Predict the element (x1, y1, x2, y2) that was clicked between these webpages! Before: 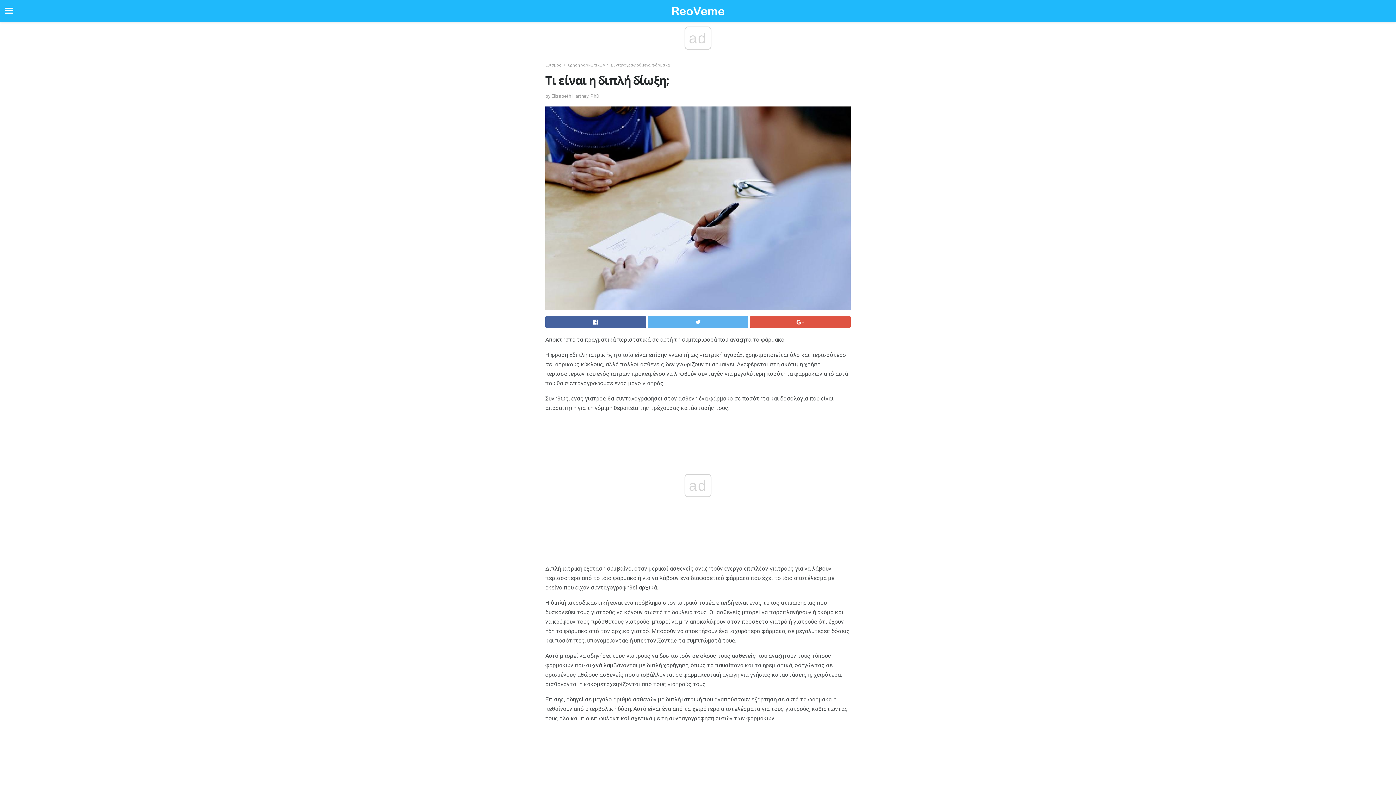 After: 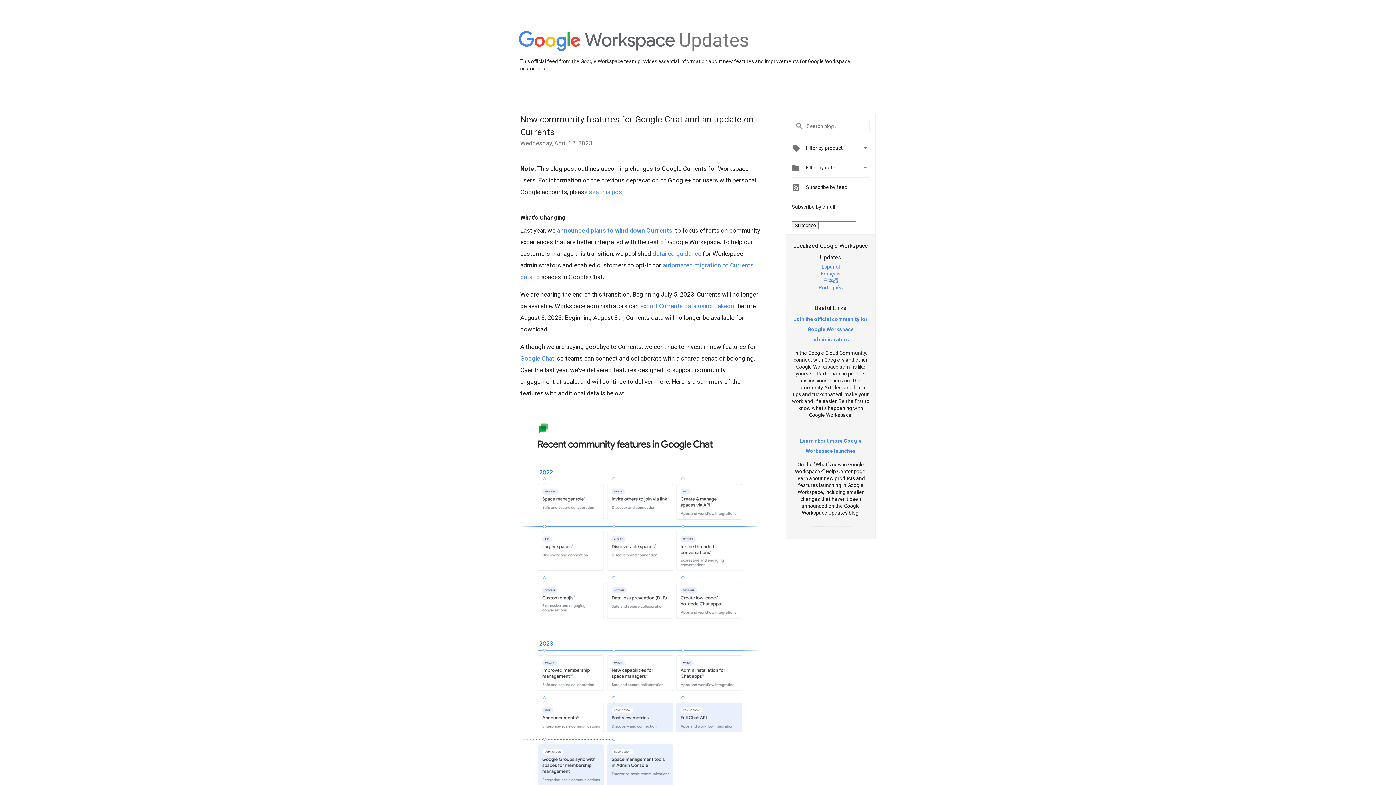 Action: bbox: (750, 316, 850, 327)